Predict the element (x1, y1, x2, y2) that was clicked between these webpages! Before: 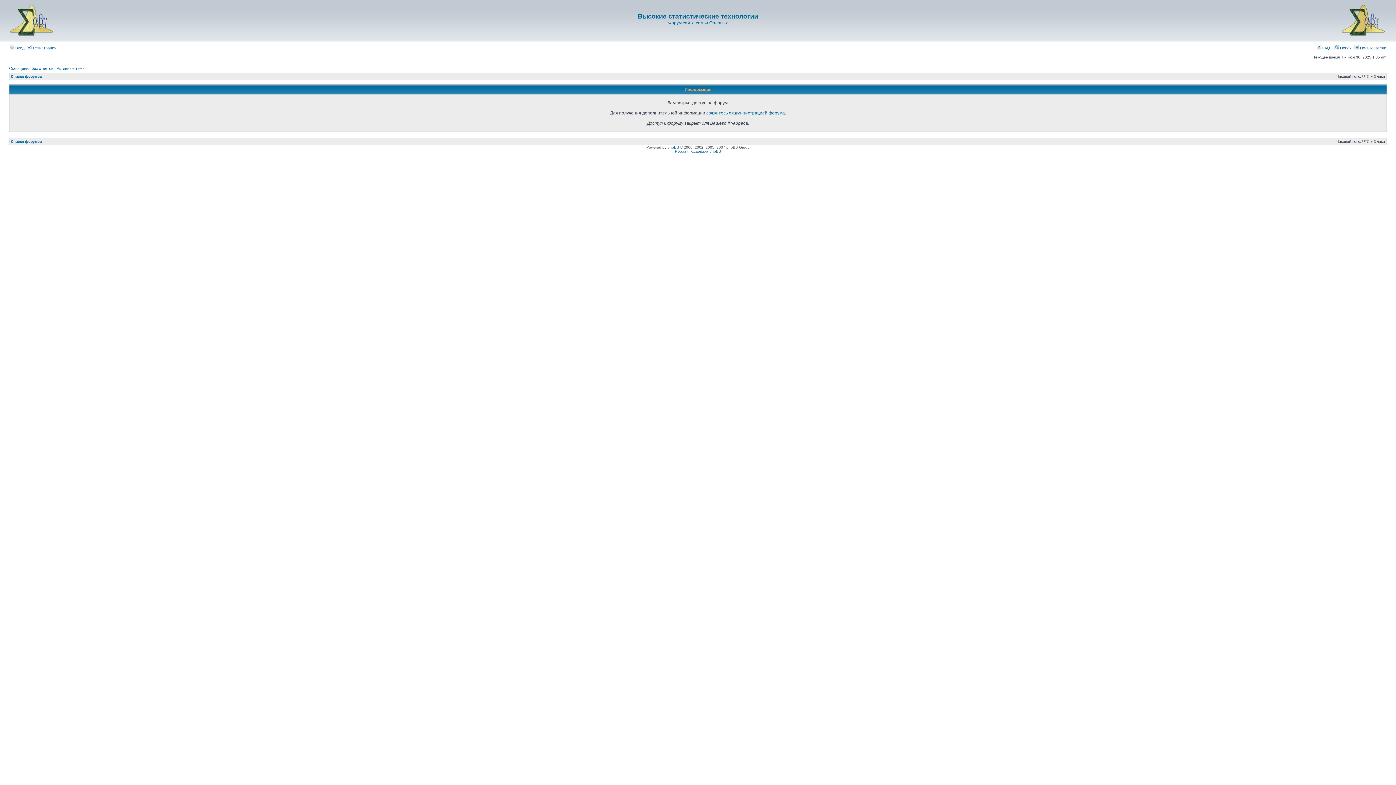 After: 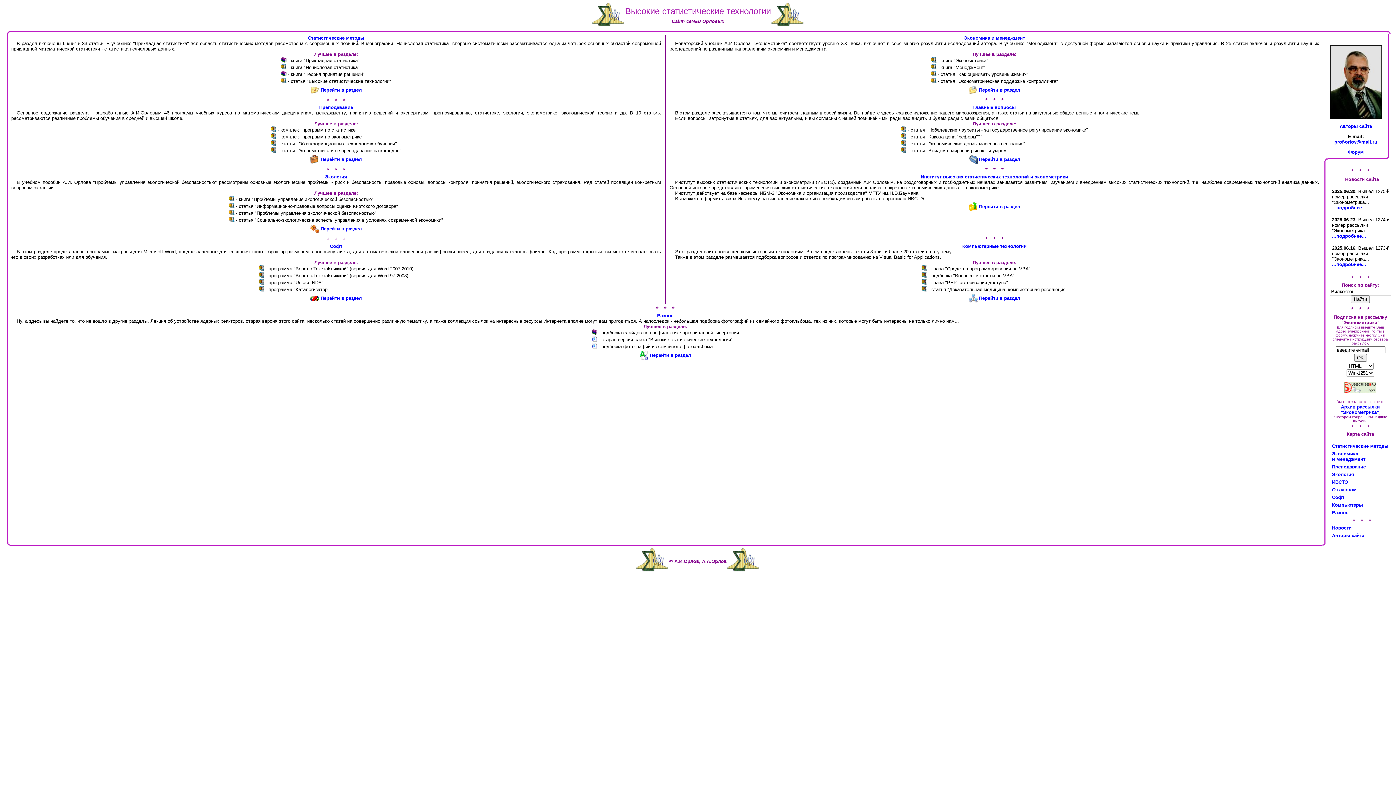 Action: bbox: (668, 20, 728, 25) label: Форум сайта семьи Орловых